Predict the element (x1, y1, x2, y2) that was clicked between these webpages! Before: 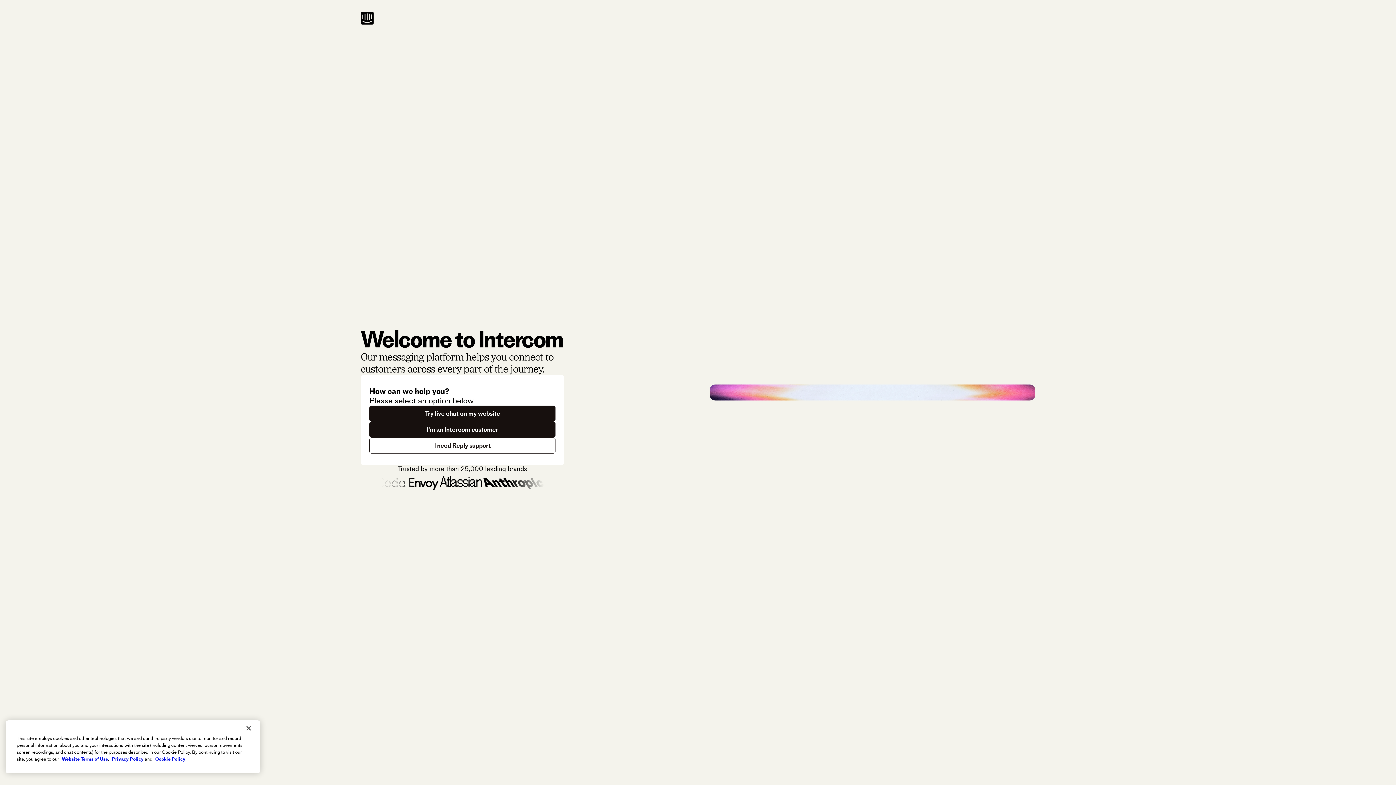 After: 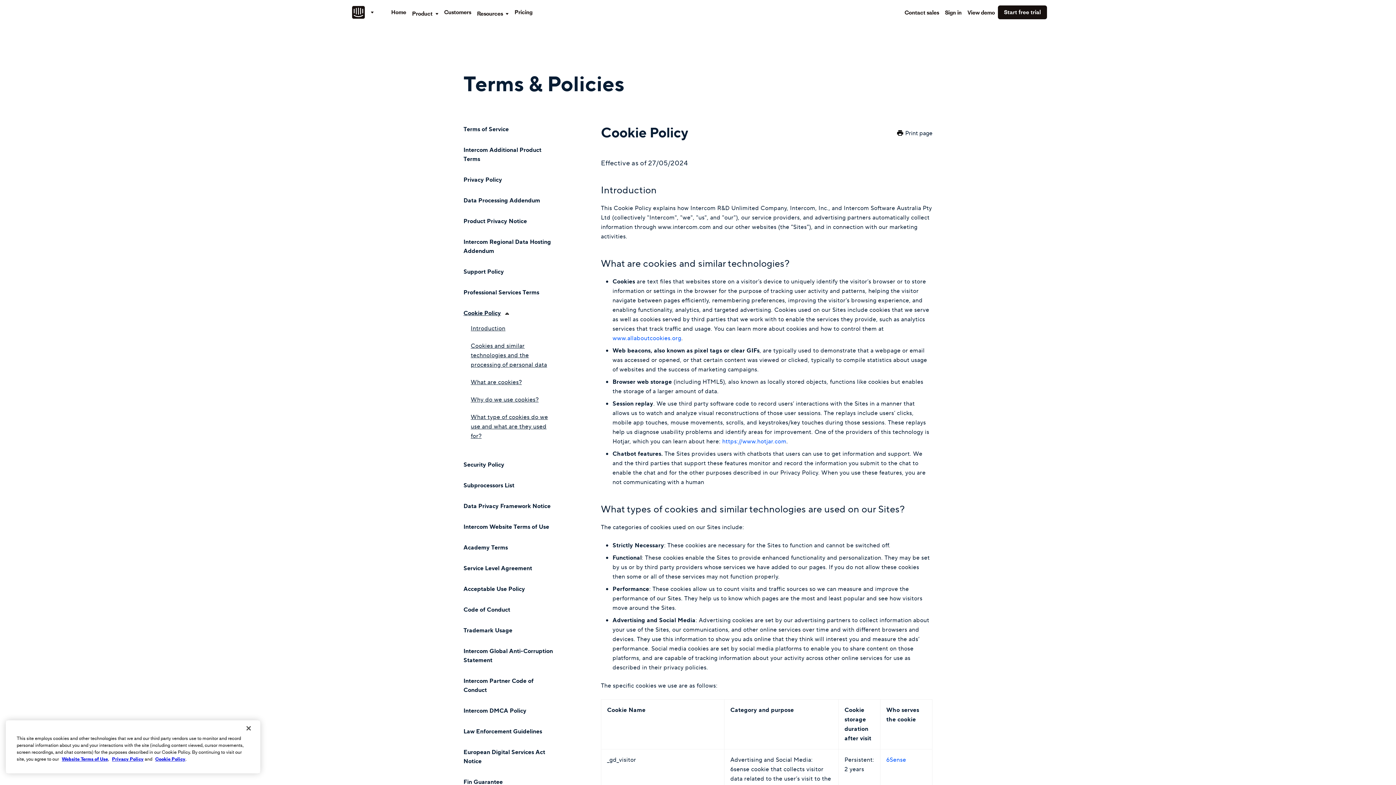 Action: label: Cookie Policy bbox: (155, 756, 185, 762)